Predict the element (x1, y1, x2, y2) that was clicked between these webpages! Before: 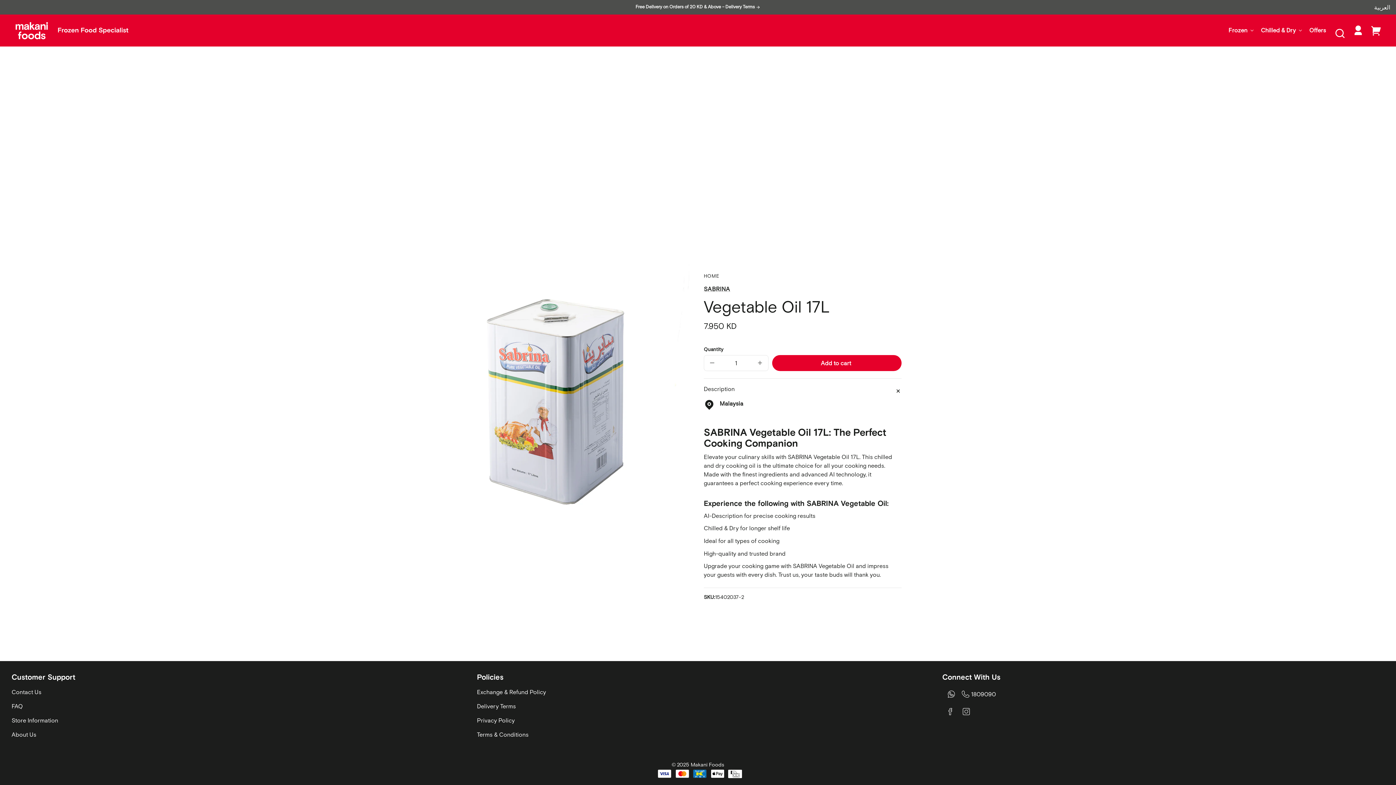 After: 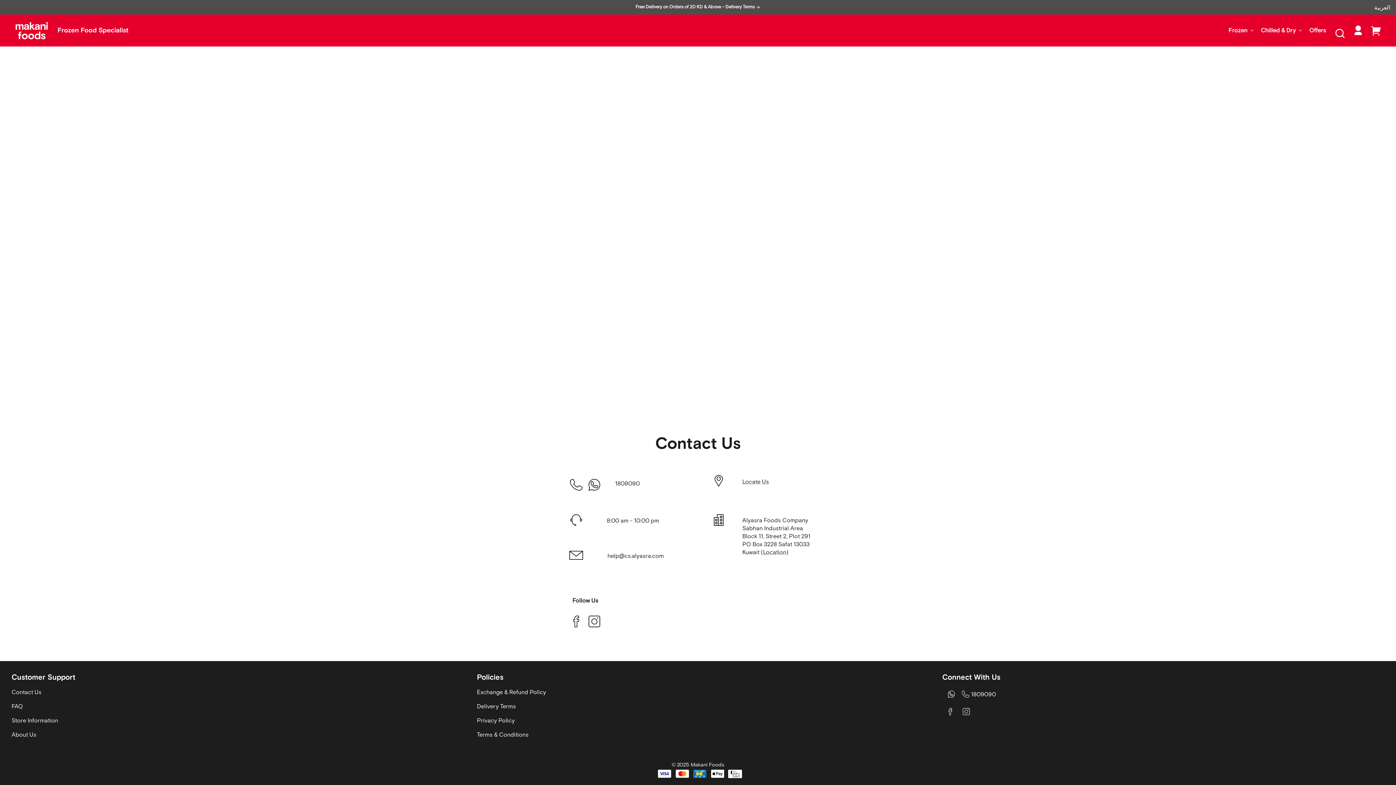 Action: label: Contact Us bbox: (11, 685, 41, 699)